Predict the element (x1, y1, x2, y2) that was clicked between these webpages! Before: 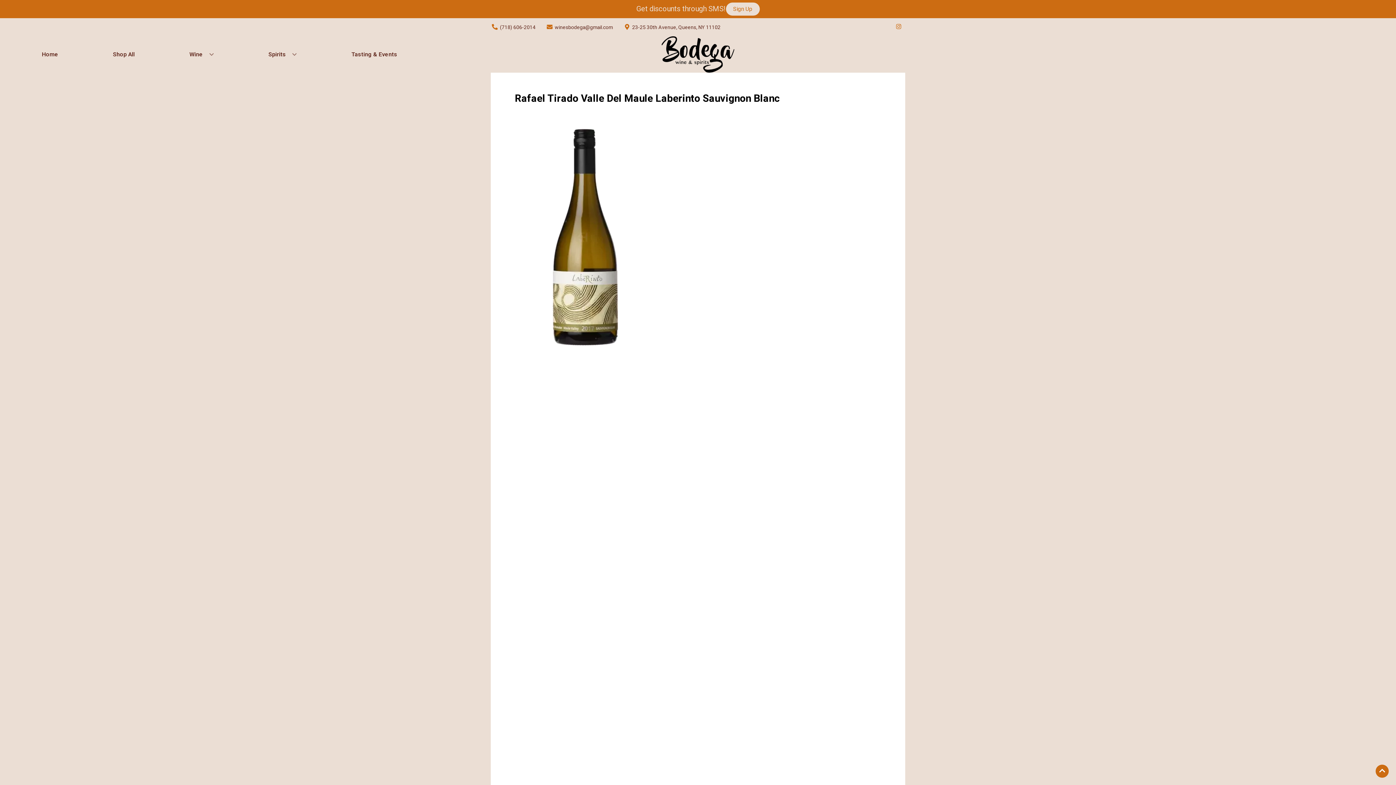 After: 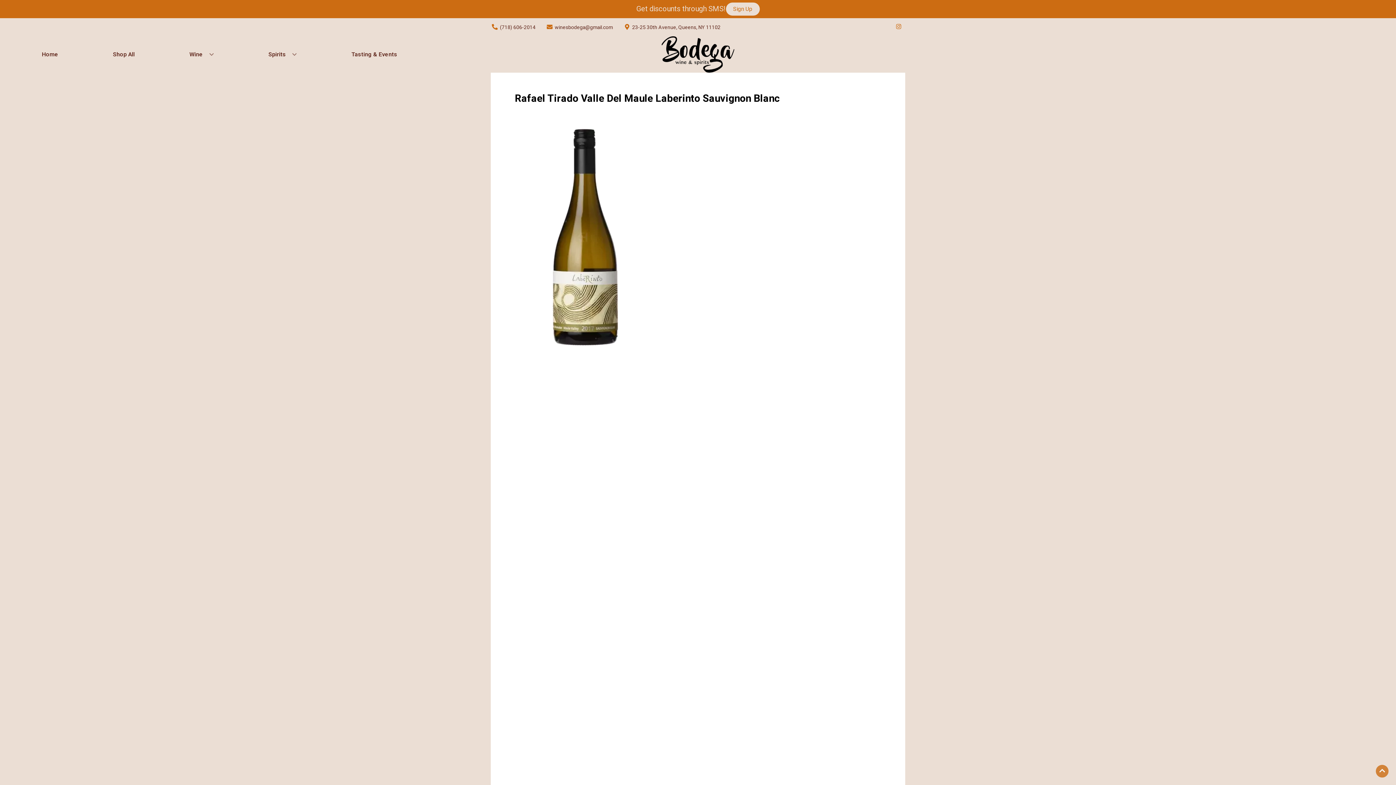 Action: label: Go to top bbox: (1376, 765, 1389, 778)